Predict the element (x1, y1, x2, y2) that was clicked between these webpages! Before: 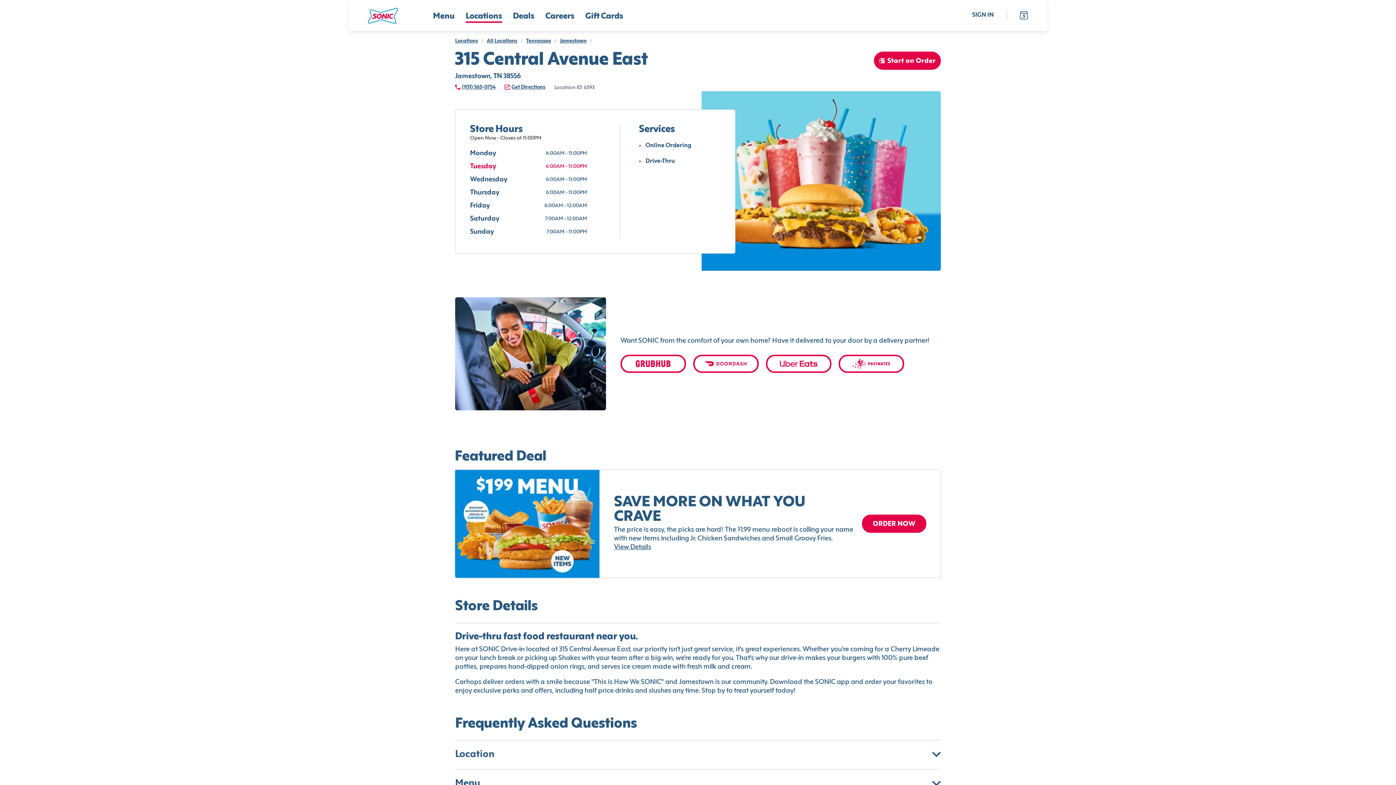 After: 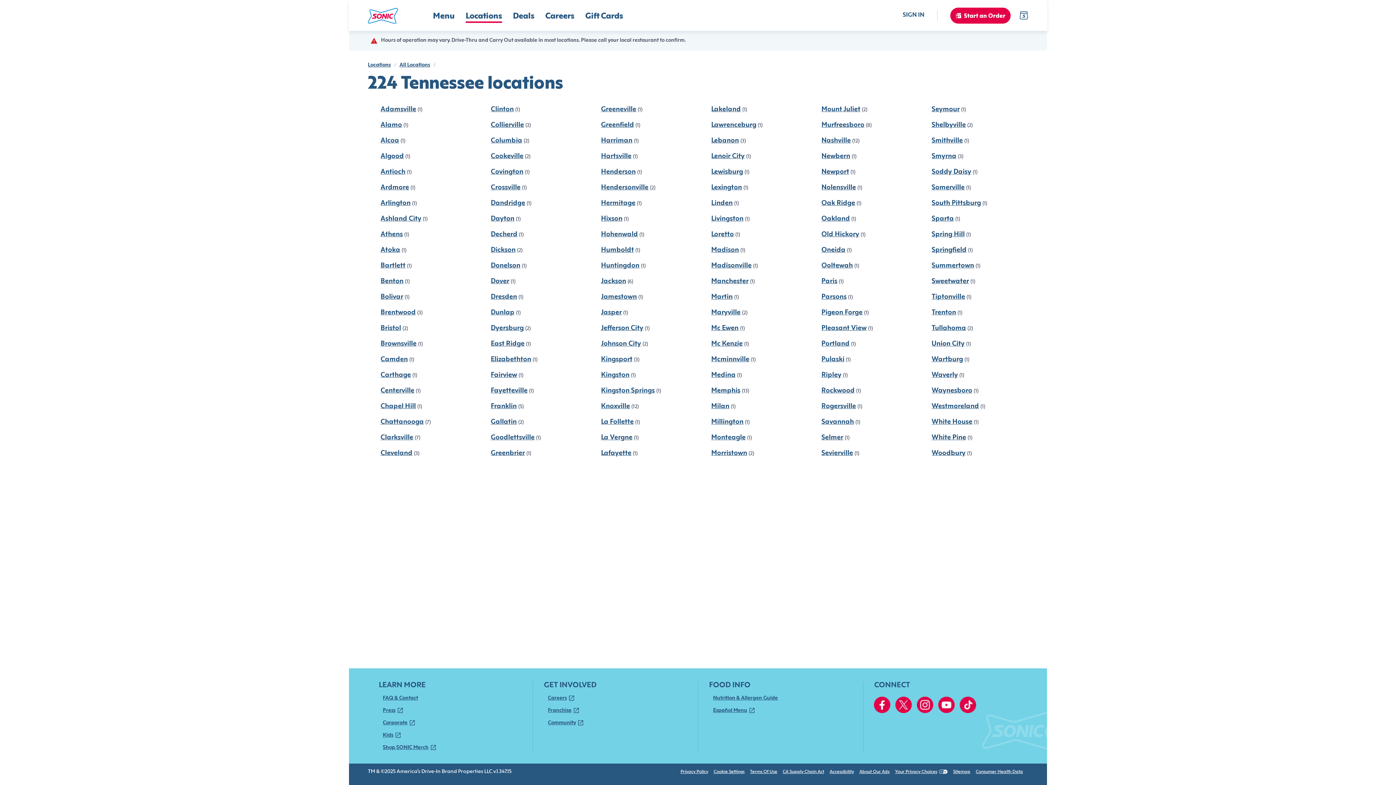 Action: label: Tennessee bbox: (526, 38, 551, 43)